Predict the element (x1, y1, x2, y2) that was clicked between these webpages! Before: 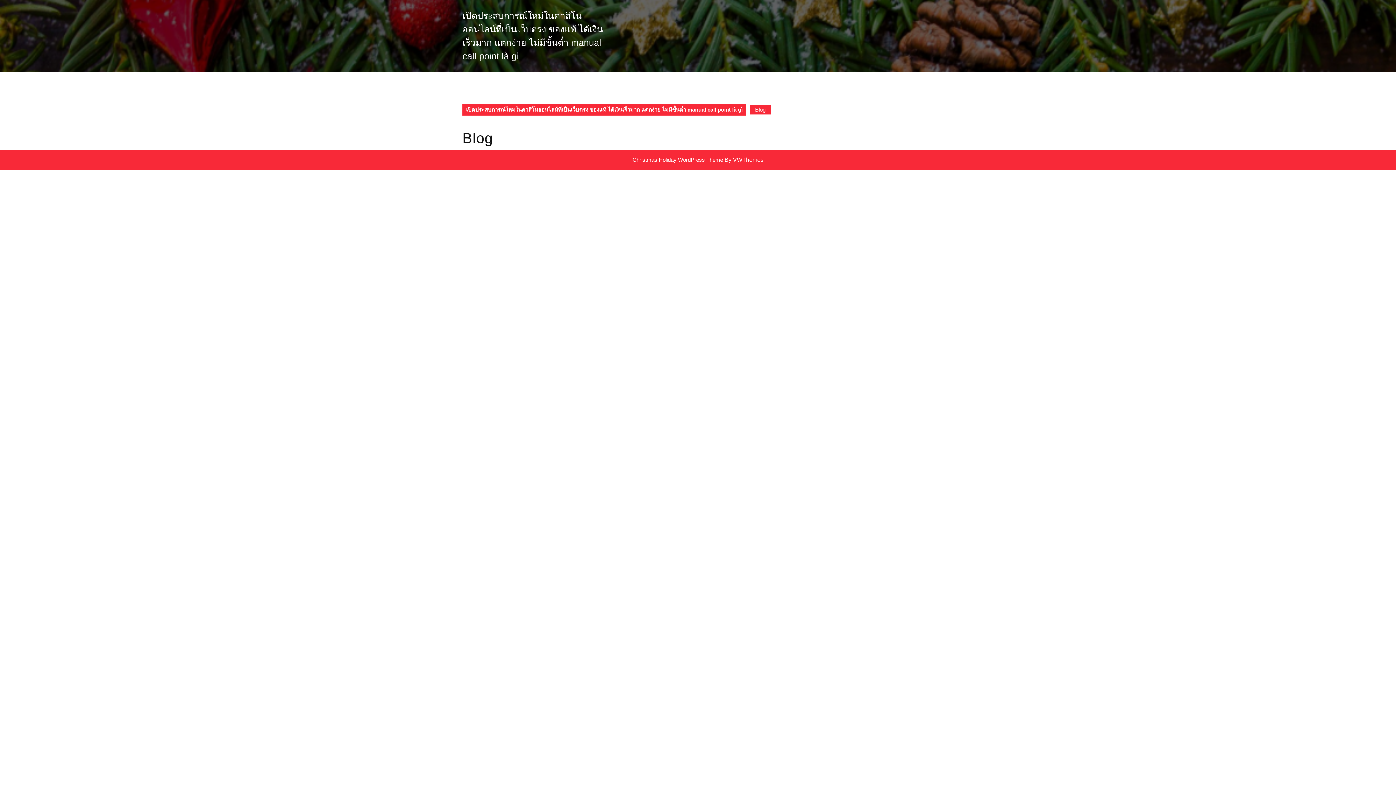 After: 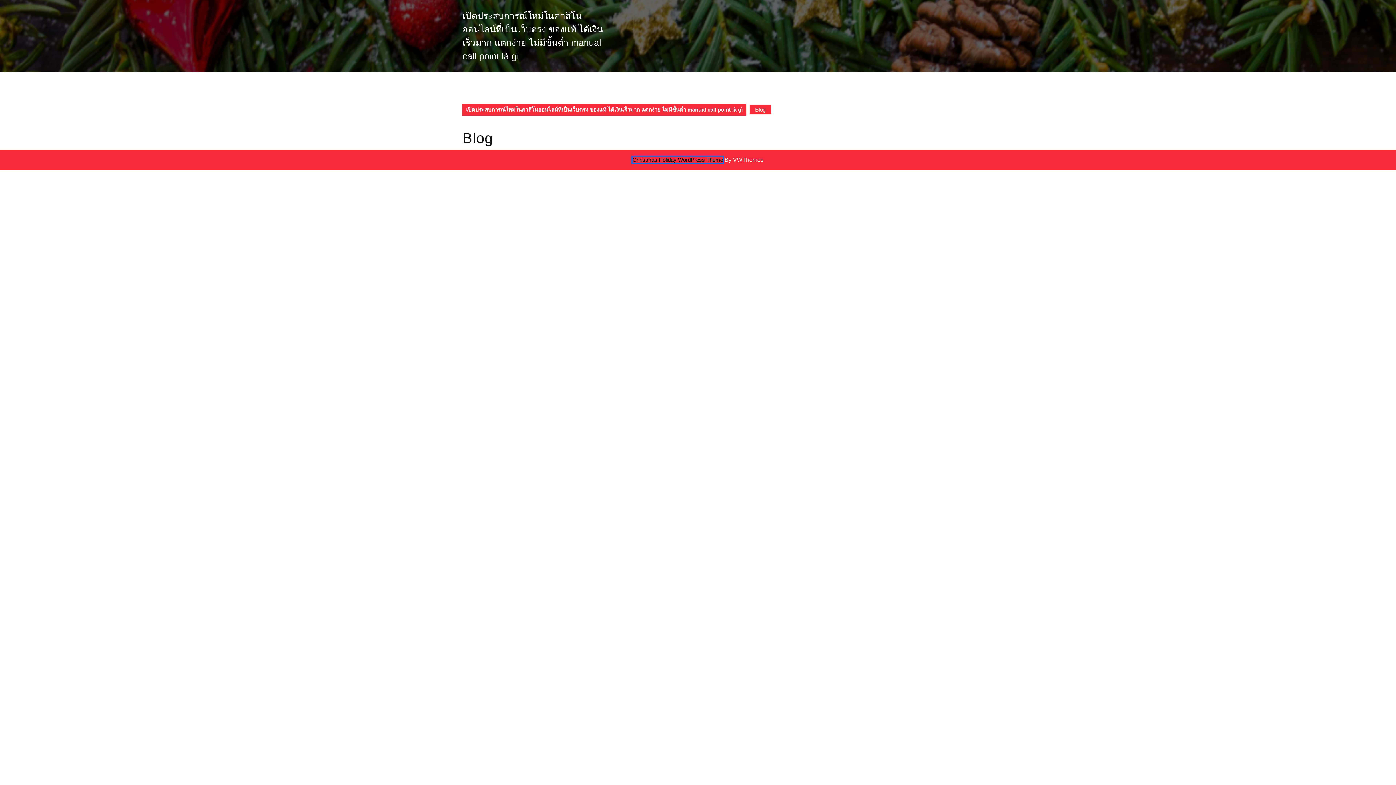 Action: label: Christmas Holiday WordPress Theme bbox: (632, 156, 723, 162)